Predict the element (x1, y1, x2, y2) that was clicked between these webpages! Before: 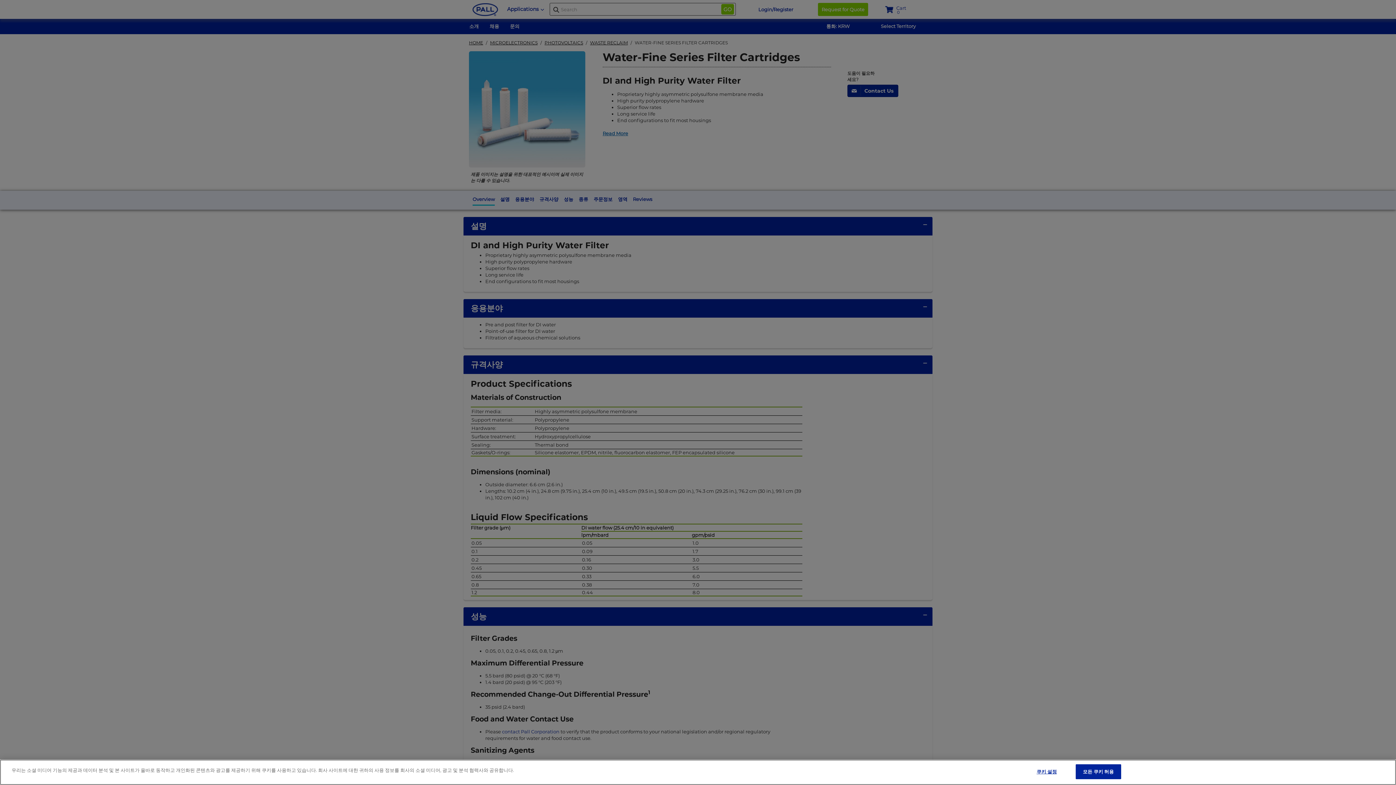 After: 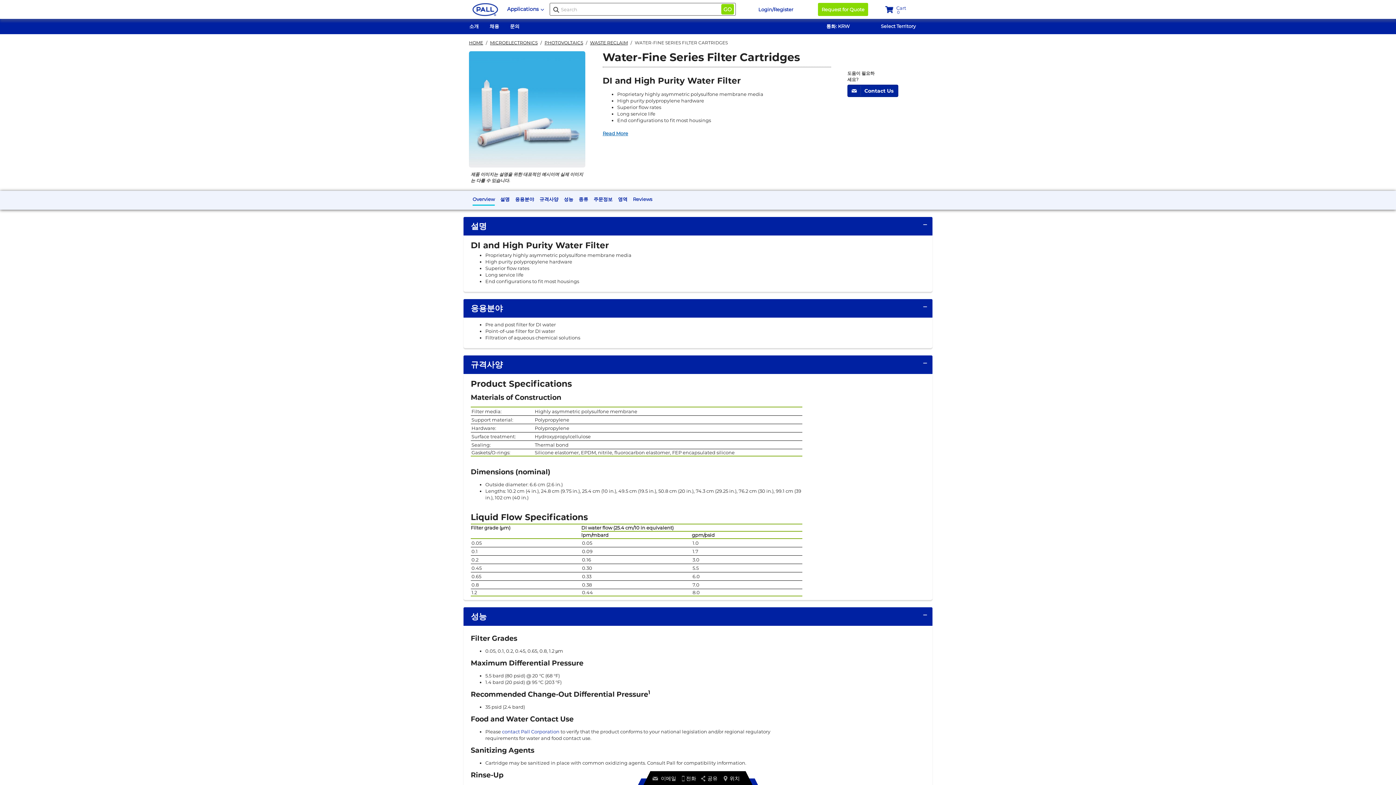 Action: bbox: (1075, 764, 1121, 779) label: 모든 쿠키 허용